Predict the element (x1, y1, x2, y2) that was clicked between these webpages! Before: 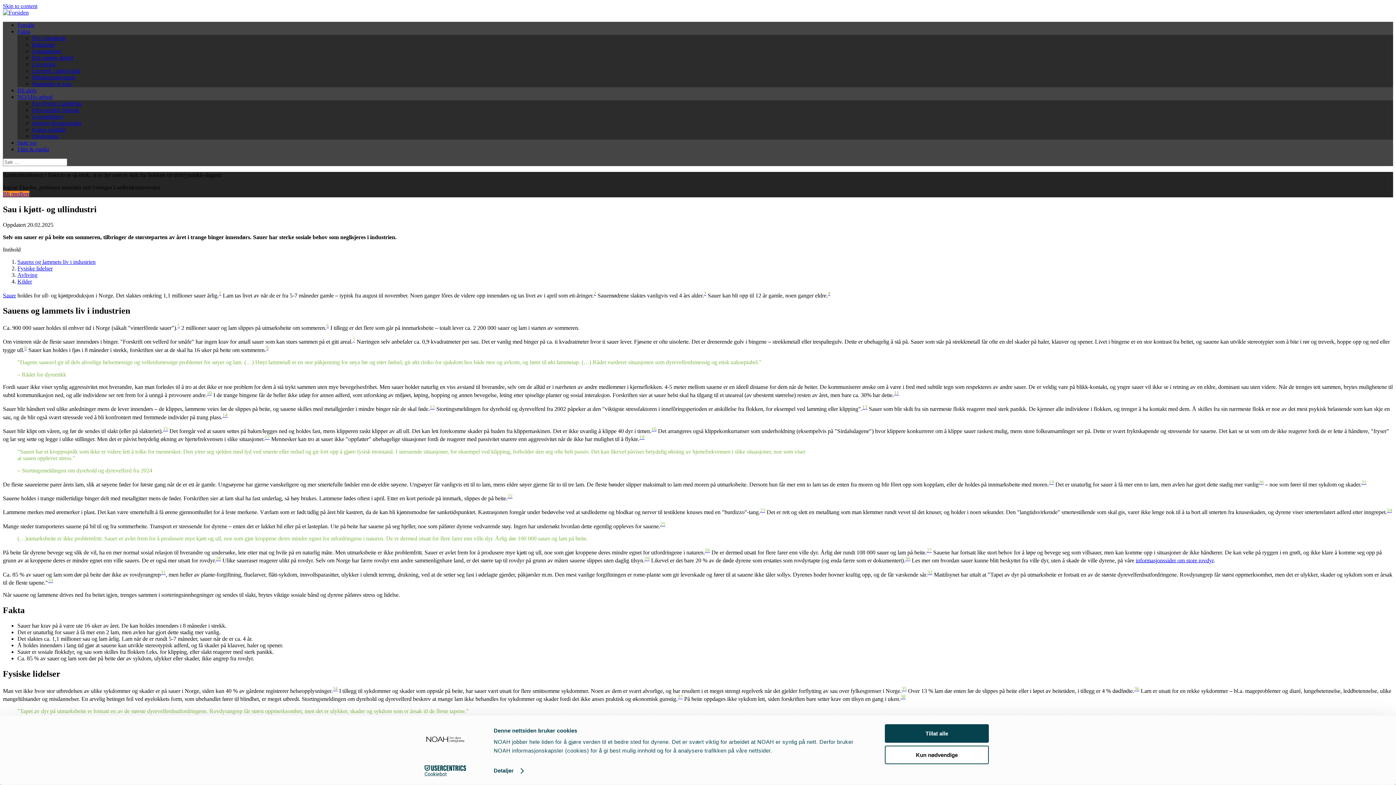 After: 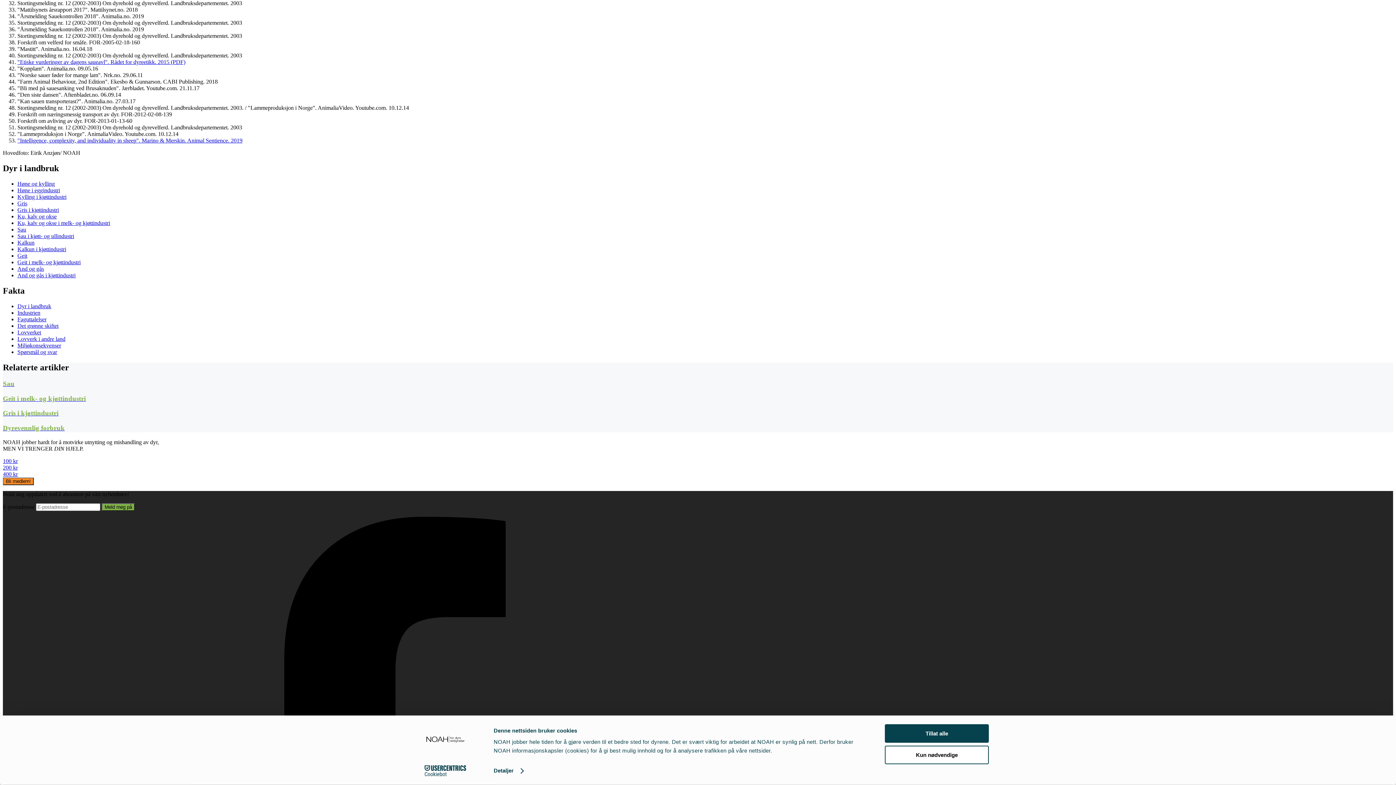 Action: label: 32 bbox: (927, 571, 932, 577)